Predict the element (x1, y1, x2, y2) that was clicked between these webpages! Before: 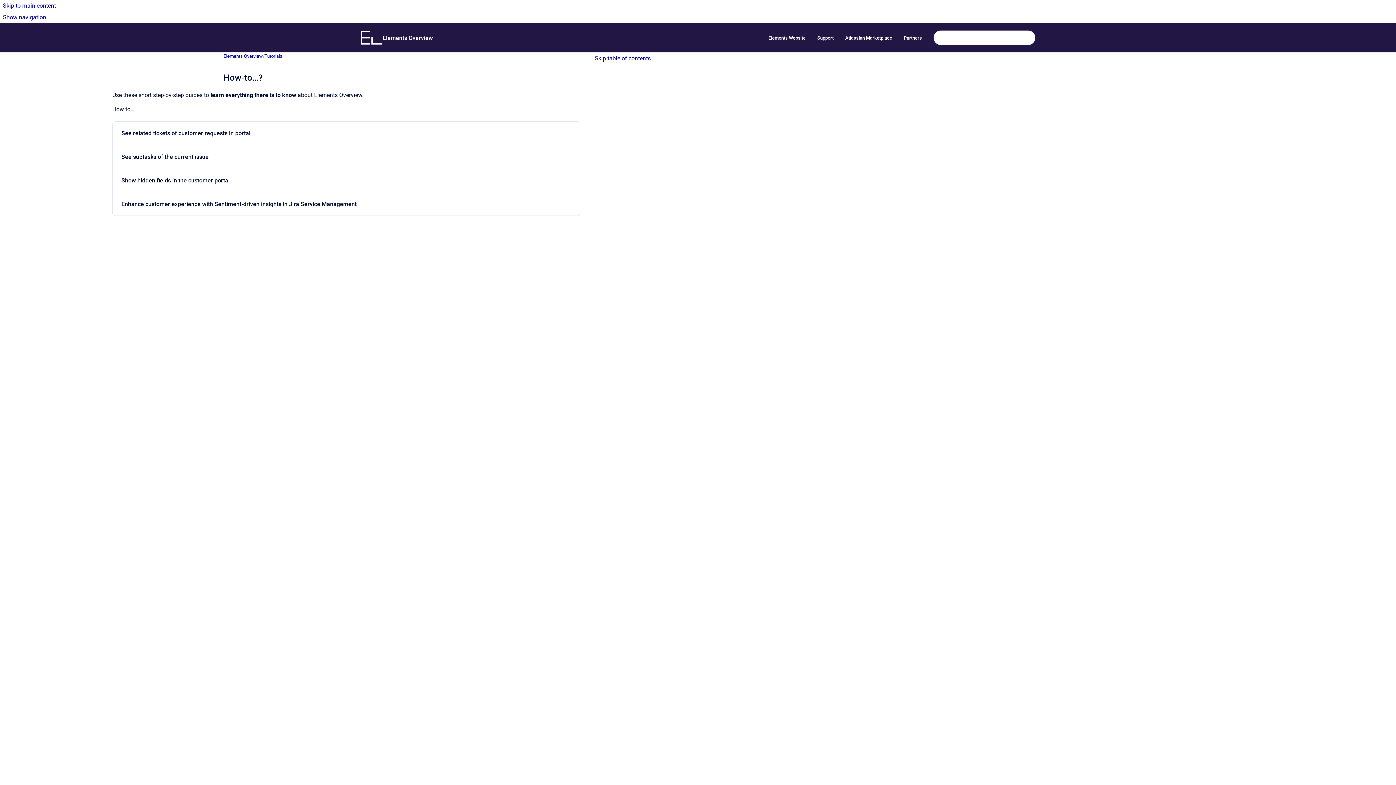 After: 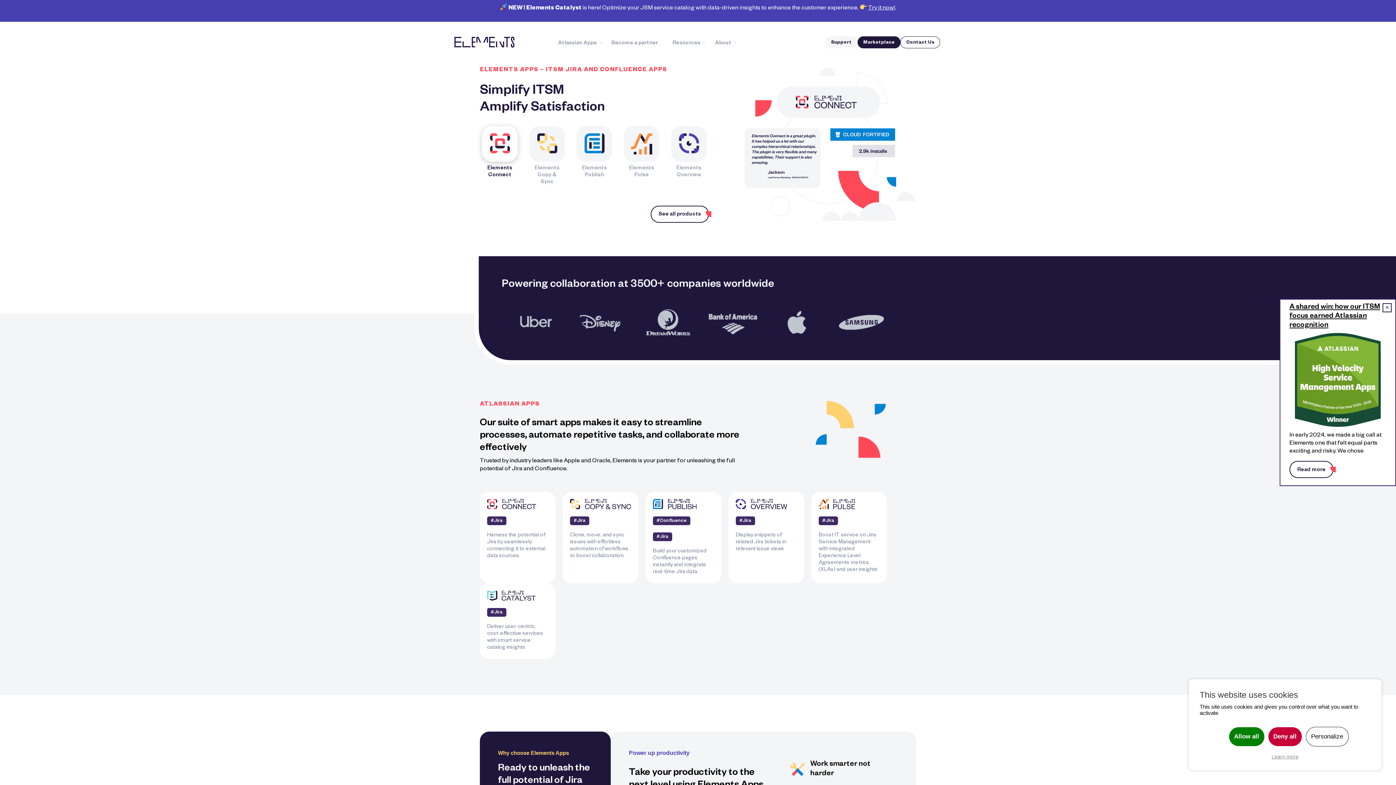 Action: label: Elements Website bbox: (762, 30, 811, 45)